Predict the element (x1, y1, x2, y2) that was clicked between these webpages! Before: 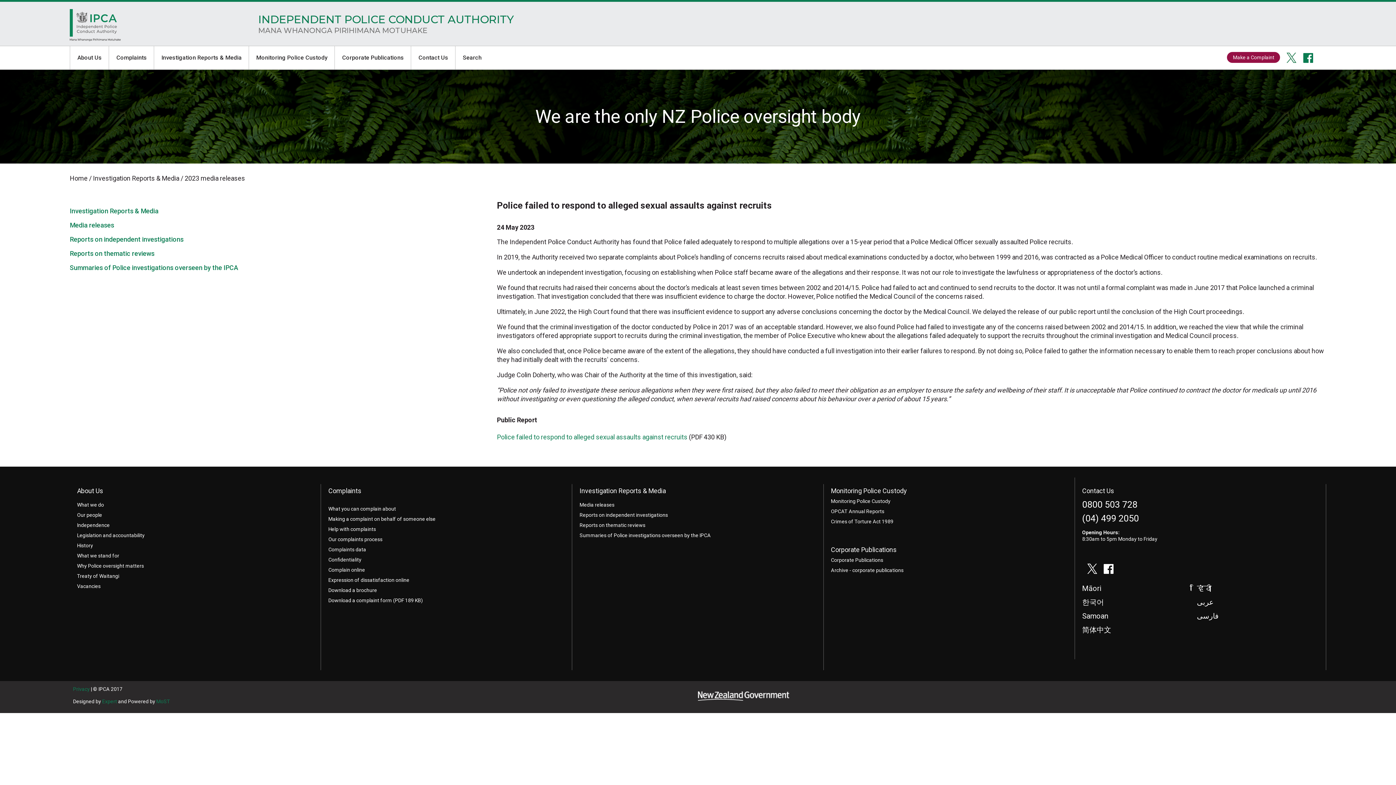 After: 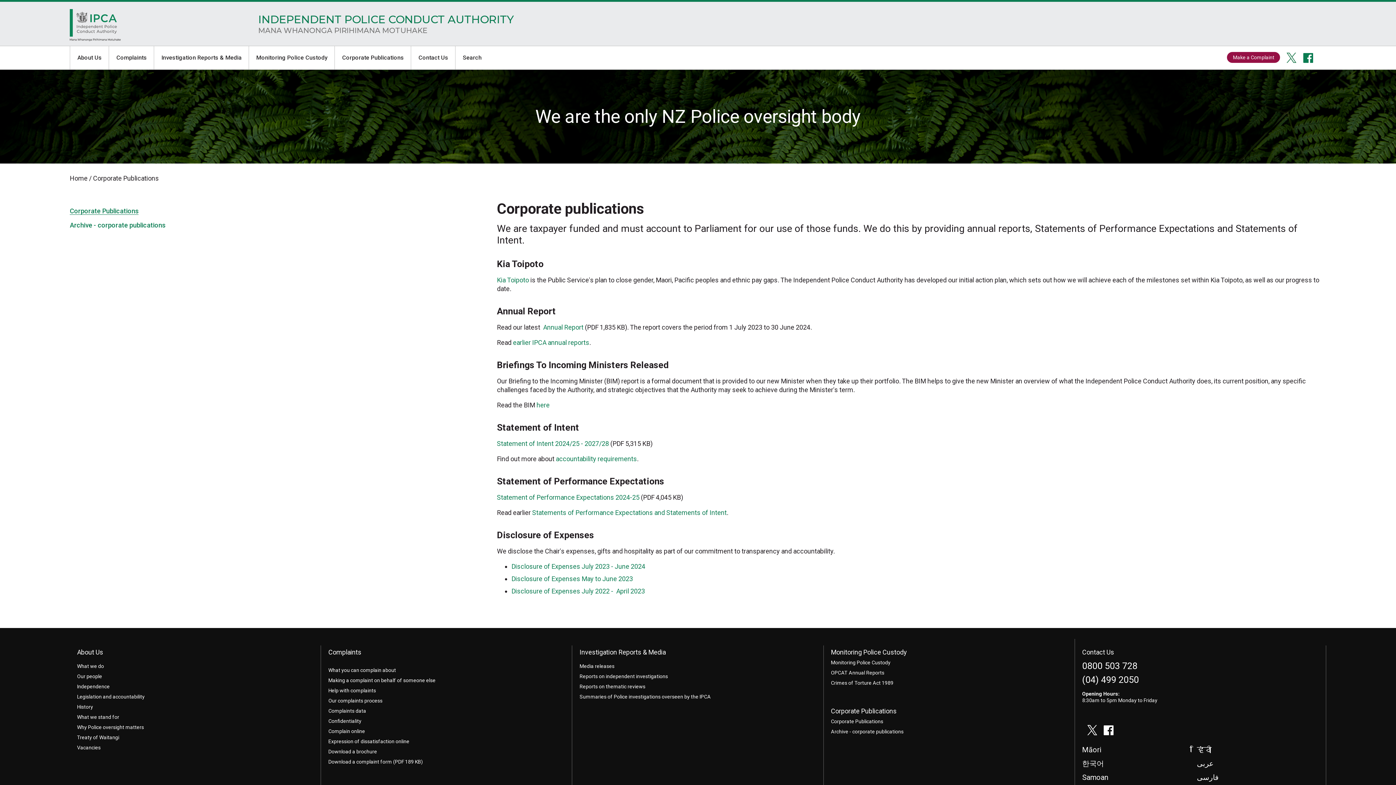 Action: label: Corporate Publications bbox: (334, 46, 411, 69)